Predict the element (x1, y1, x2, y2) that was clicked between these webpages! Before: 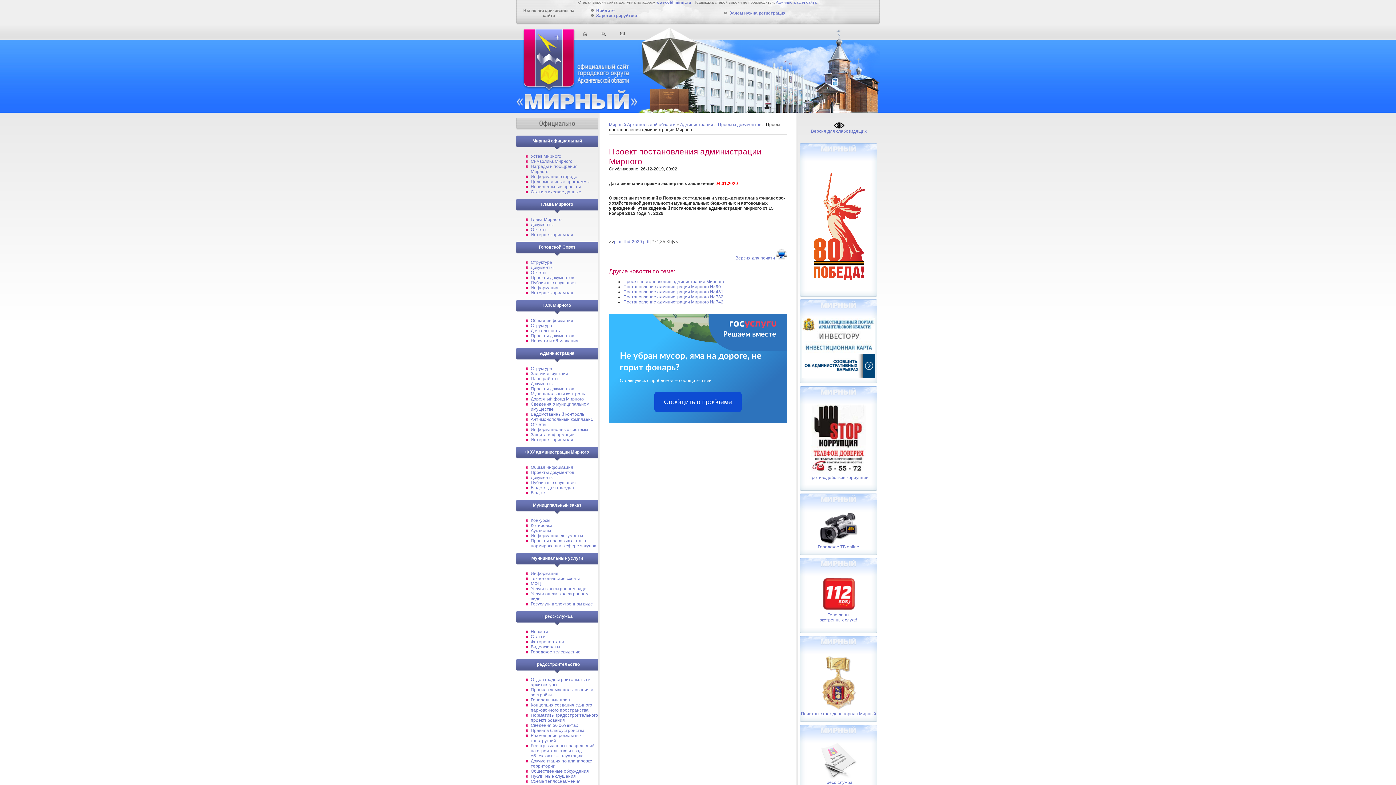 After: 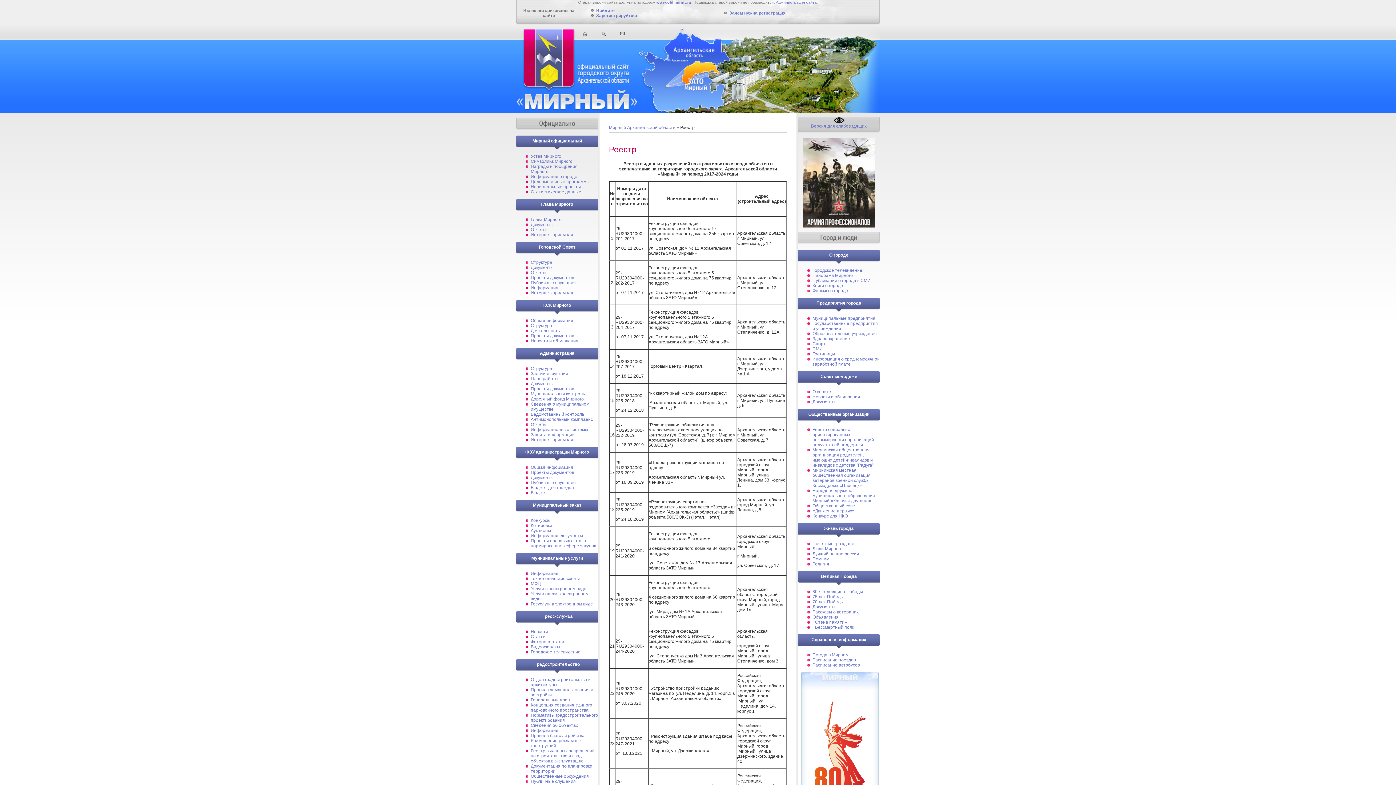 Action: bbox: (530, 743, 594, 758) label: Реестр выданных разрешений на строительство и ввод объектов в эксплуатацию